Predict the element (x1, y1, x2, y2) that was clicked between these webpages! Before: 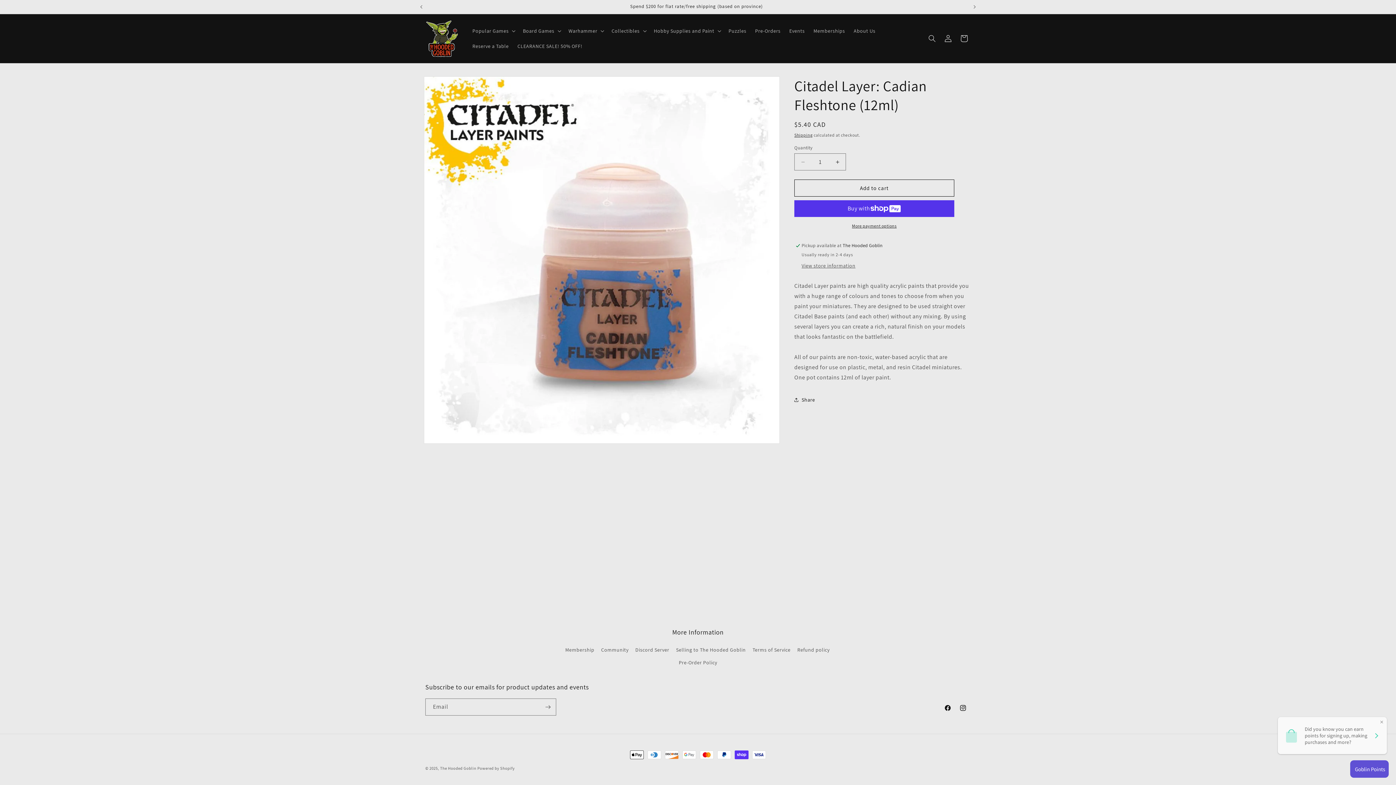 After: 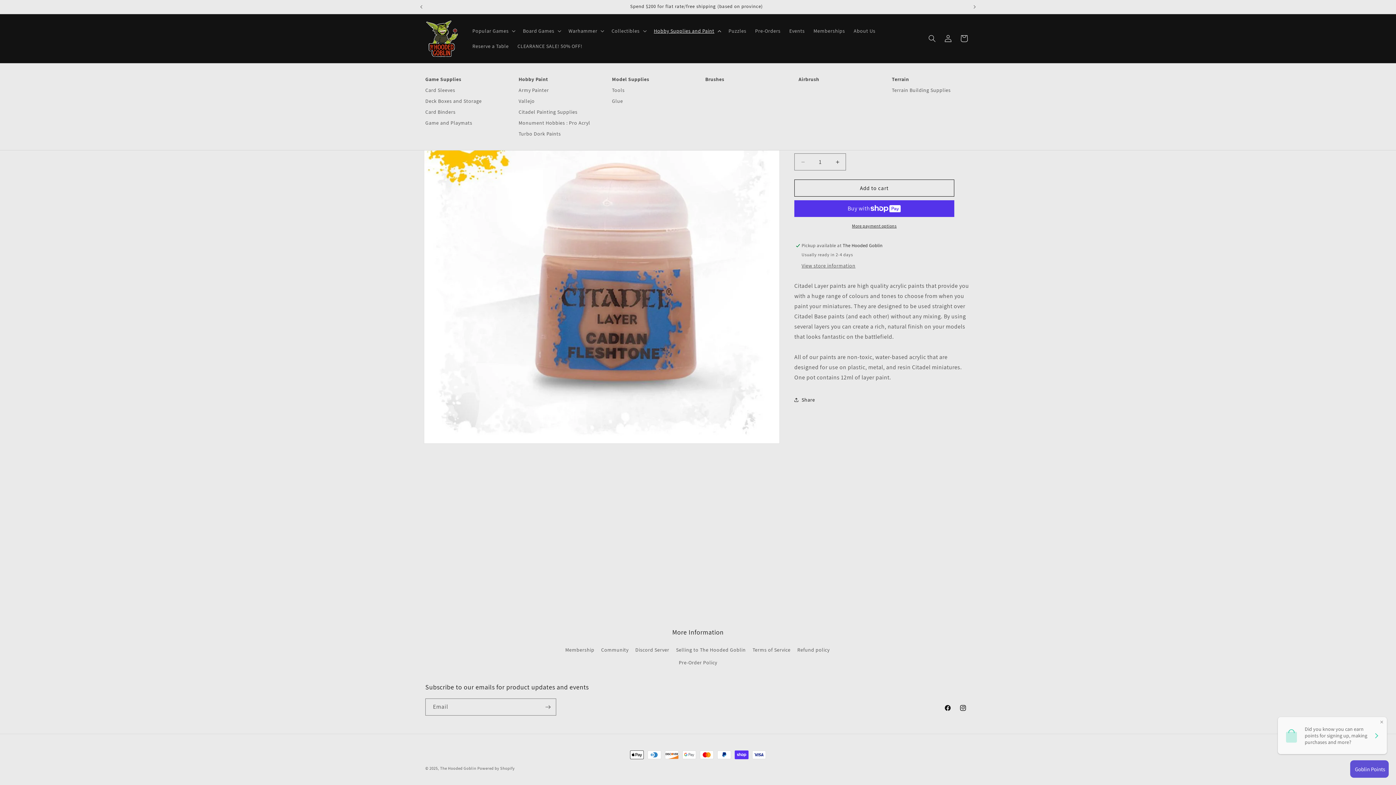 Action: label: Hobby Supplies and Paint bbox: (649, 23, 724, 38)